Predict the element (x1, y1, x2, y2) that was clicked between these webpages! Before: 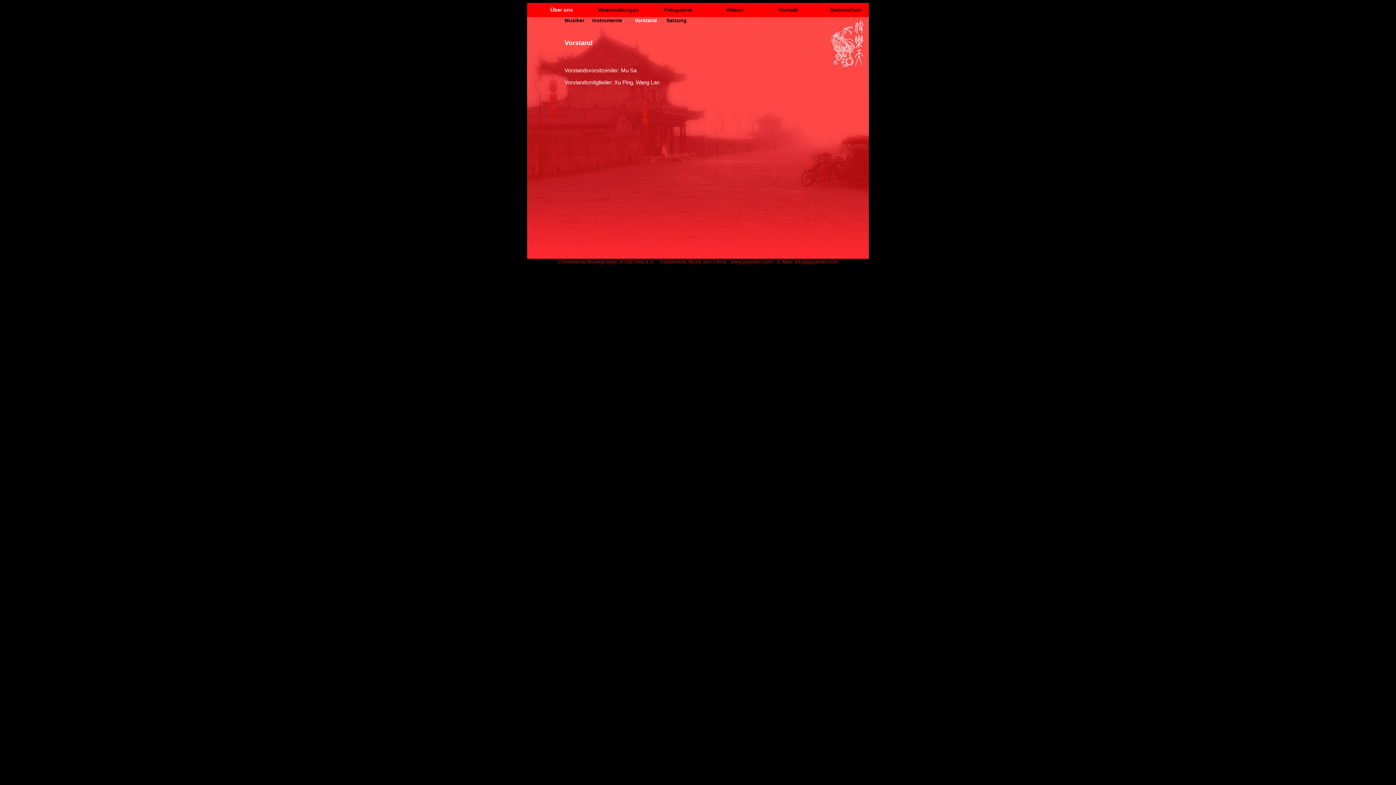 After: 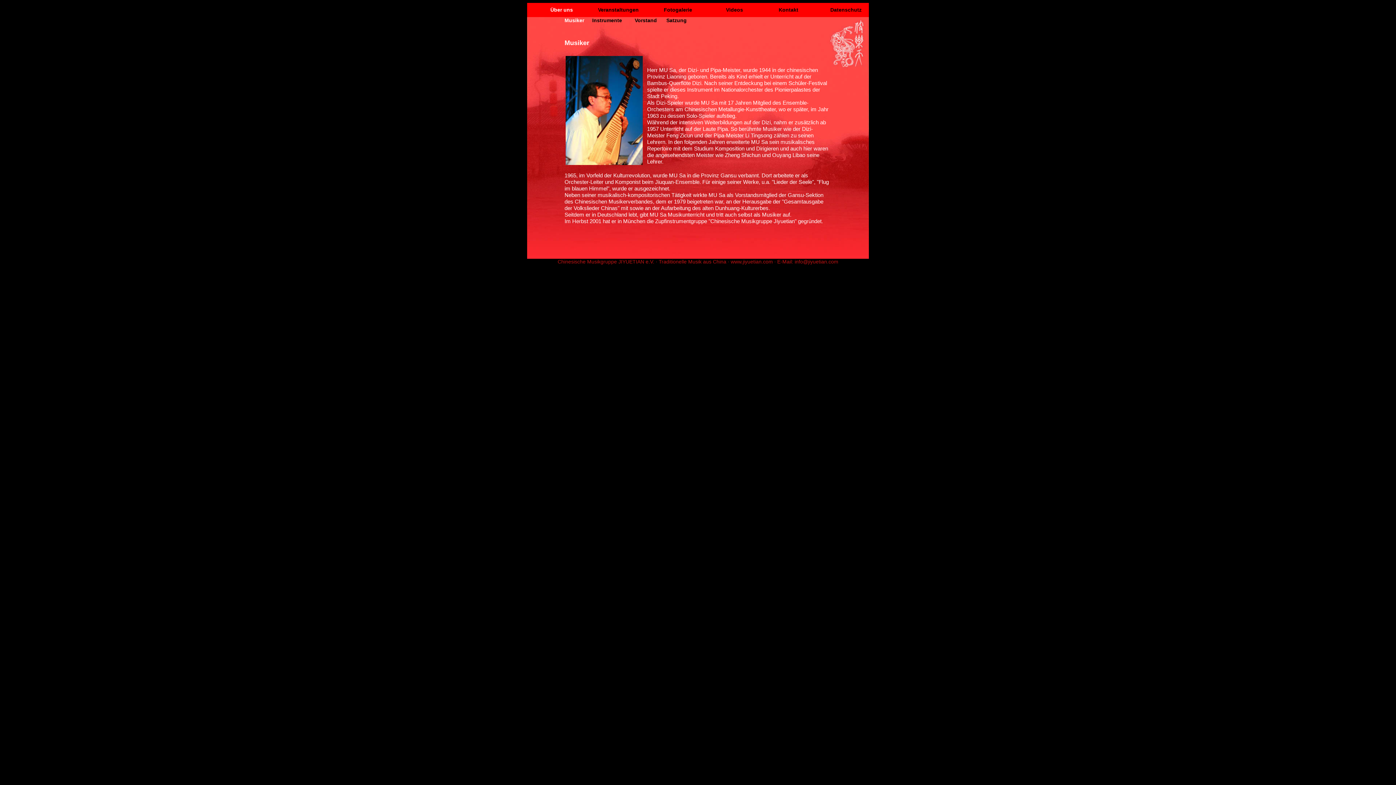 Action: label: Musiker bbox: (564, 17, 584, 23)